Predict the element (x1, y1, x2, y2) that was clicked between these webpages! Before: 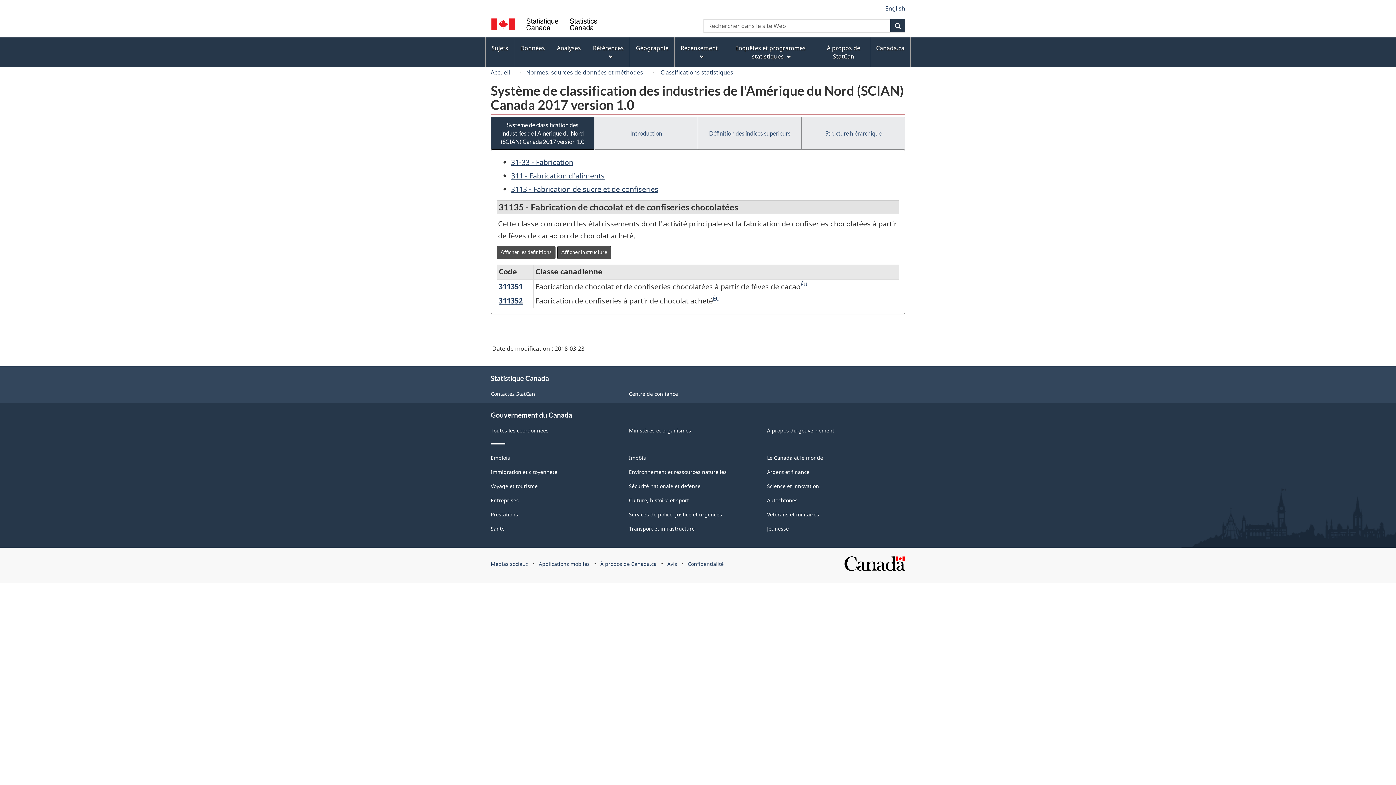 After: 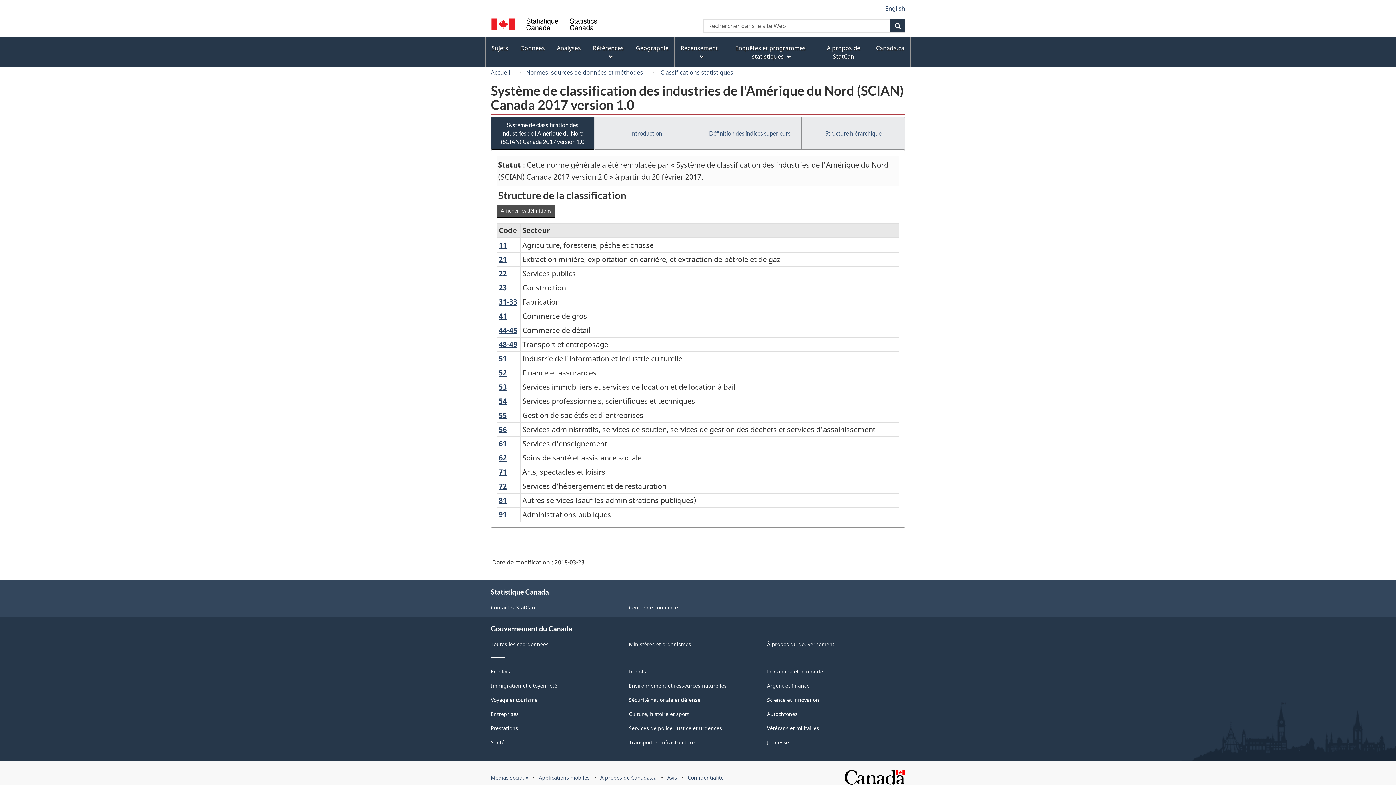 Action: bbox: (490, 116, 594, 149) label: Système de classification des industries de l'Amérique du Nord (SCIAN) Canada 2017 version 1.0